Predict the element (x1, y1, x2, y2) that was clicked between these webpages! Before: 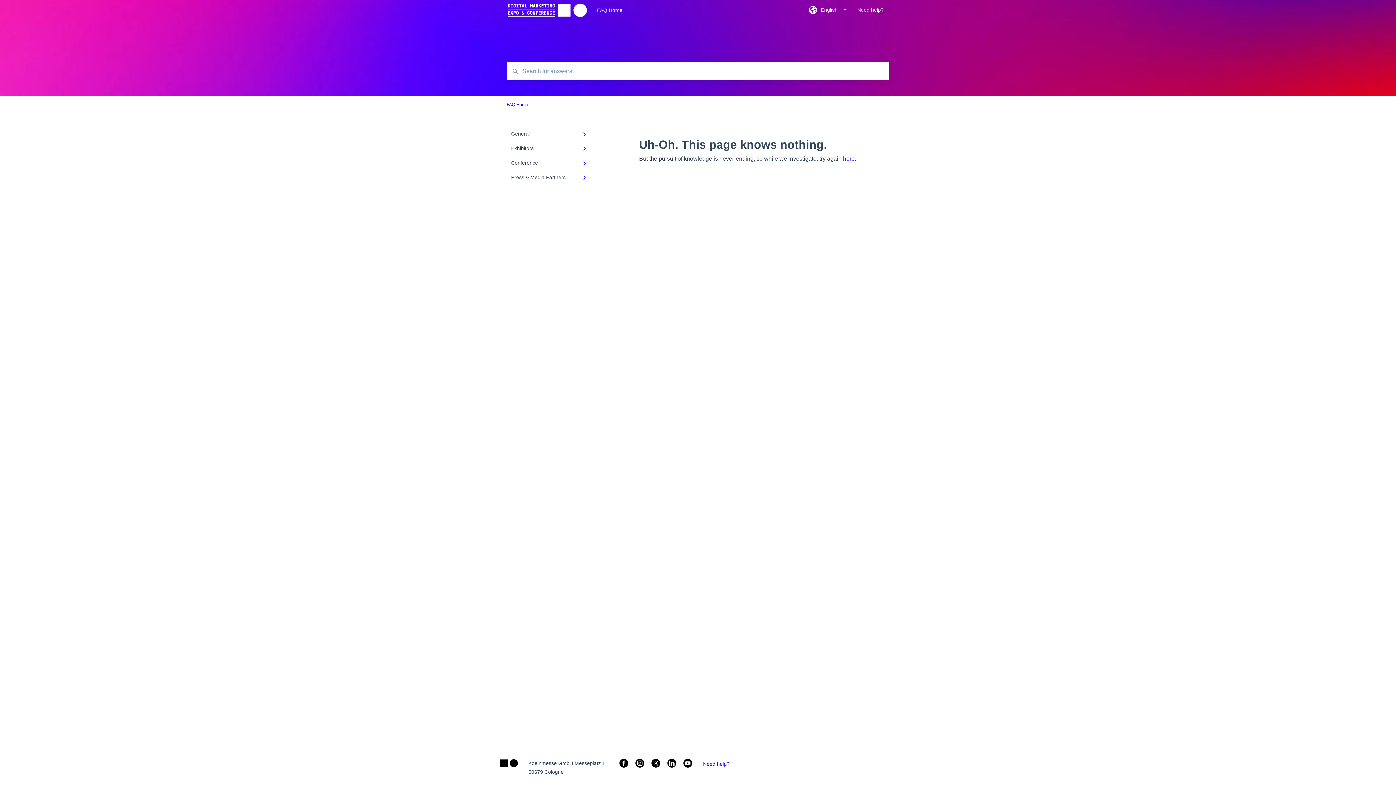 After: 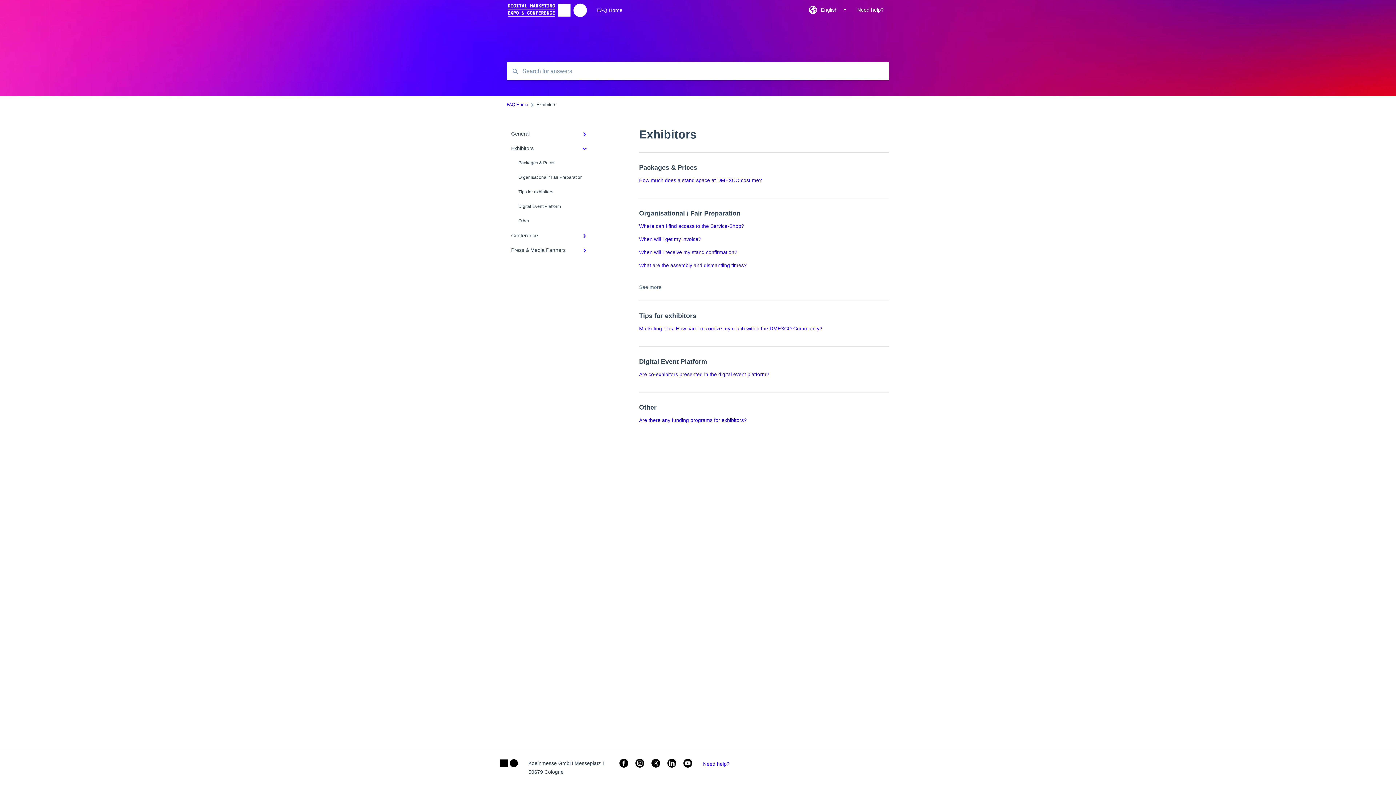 Action: label: Exhibitors bbox: (506, 141, 594, 155)